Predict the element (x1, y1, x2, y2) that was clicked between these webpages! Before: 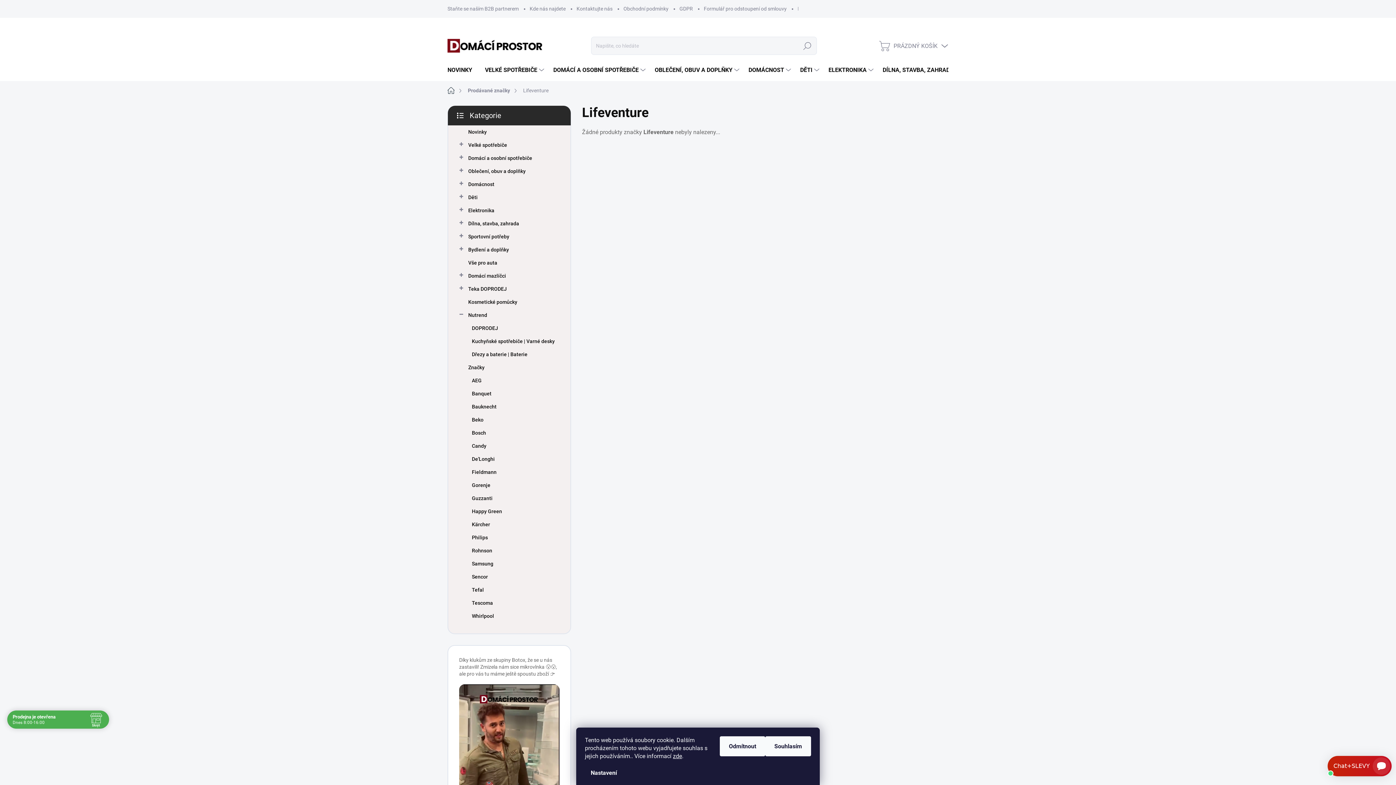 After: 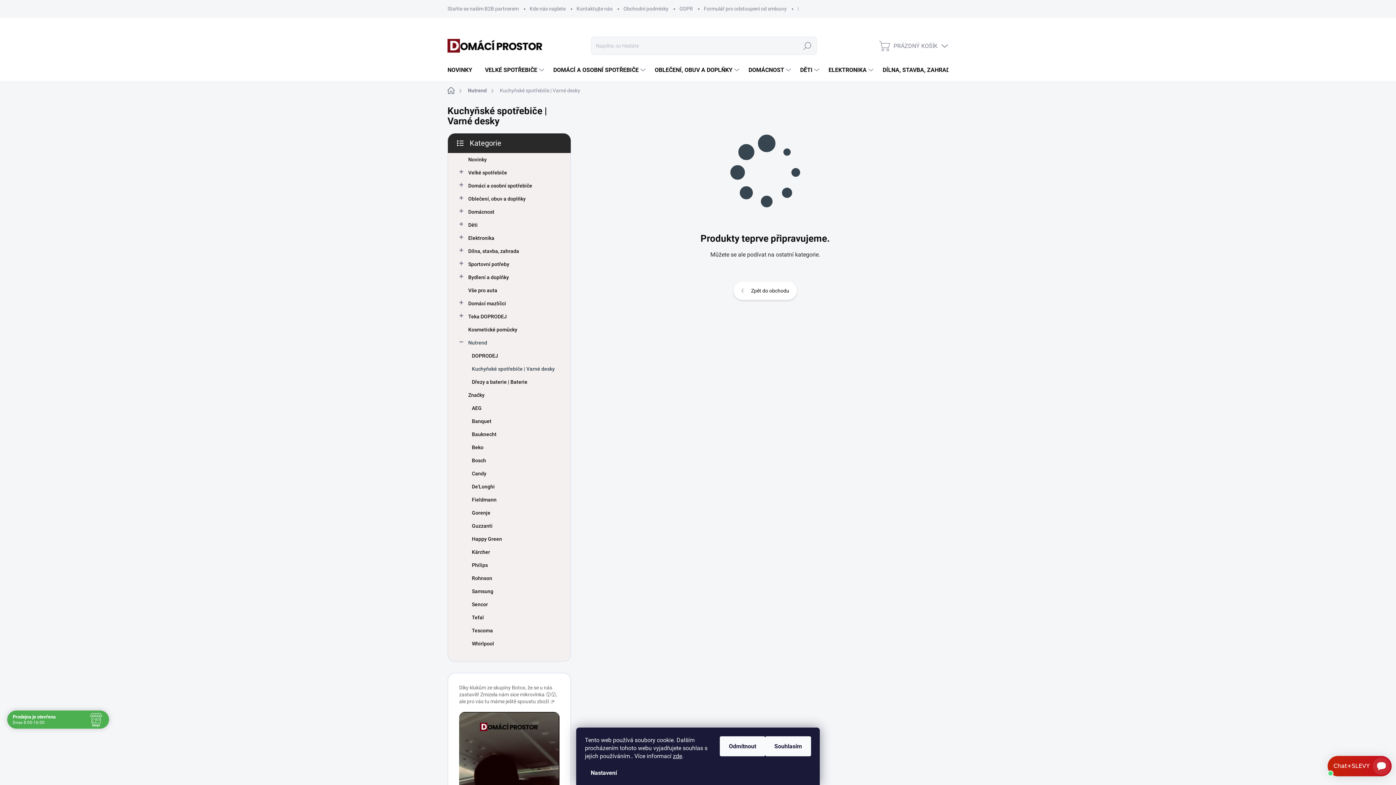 Action: label: Kuchyňské spotřebiče | Varné desky bbox: (459, 334, 559, 348)